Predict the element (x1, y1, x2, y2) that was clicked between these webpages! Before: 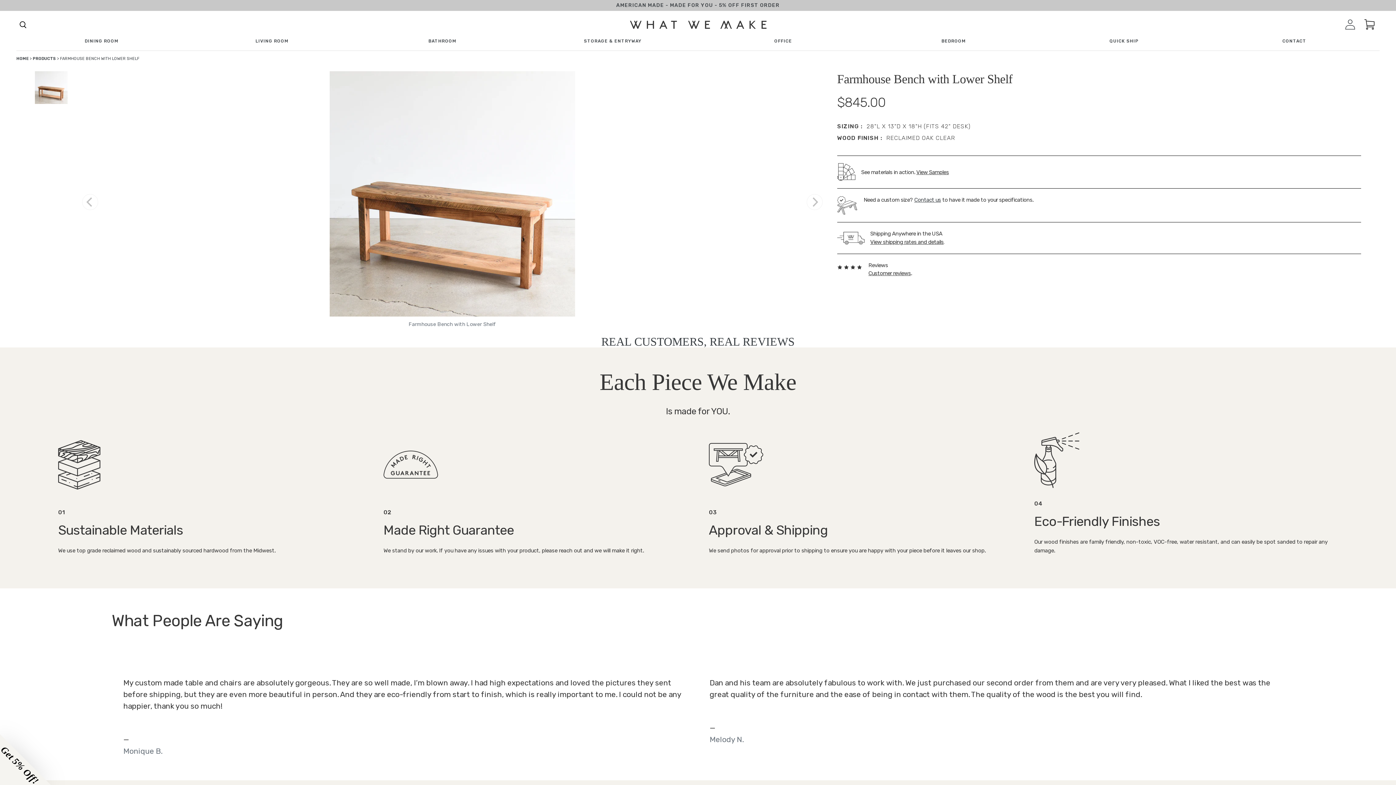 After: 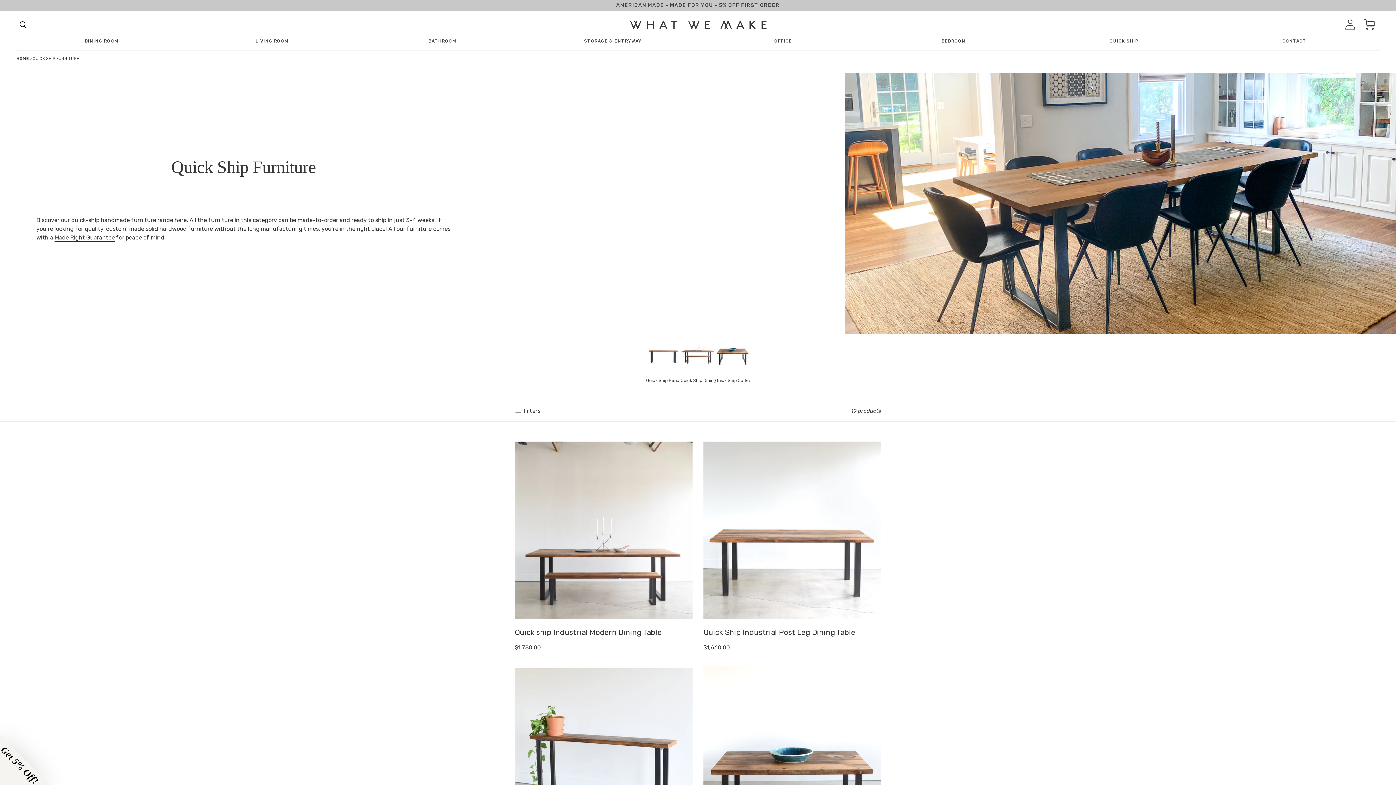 Action: bbox: (1109, 38, 1138, 44) label: QUICK SHIP